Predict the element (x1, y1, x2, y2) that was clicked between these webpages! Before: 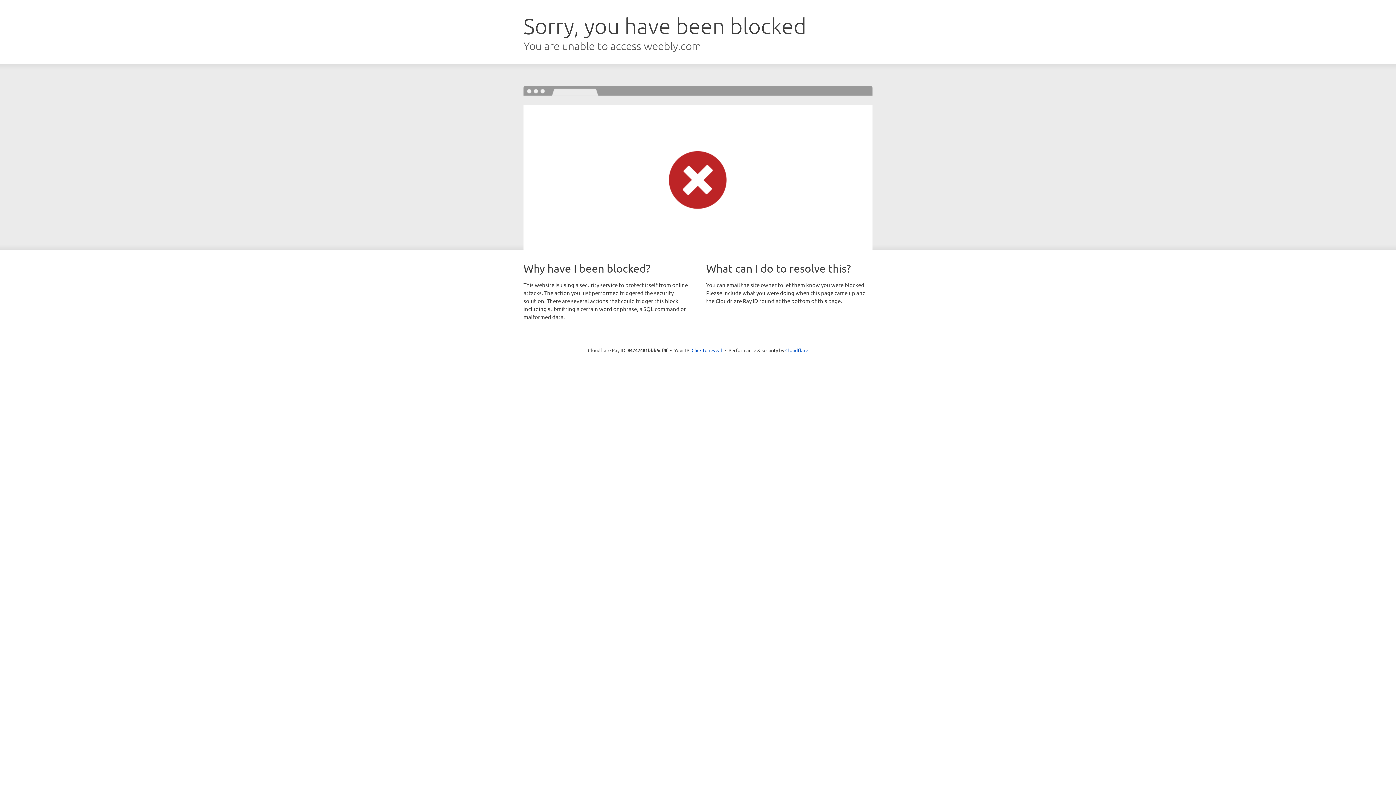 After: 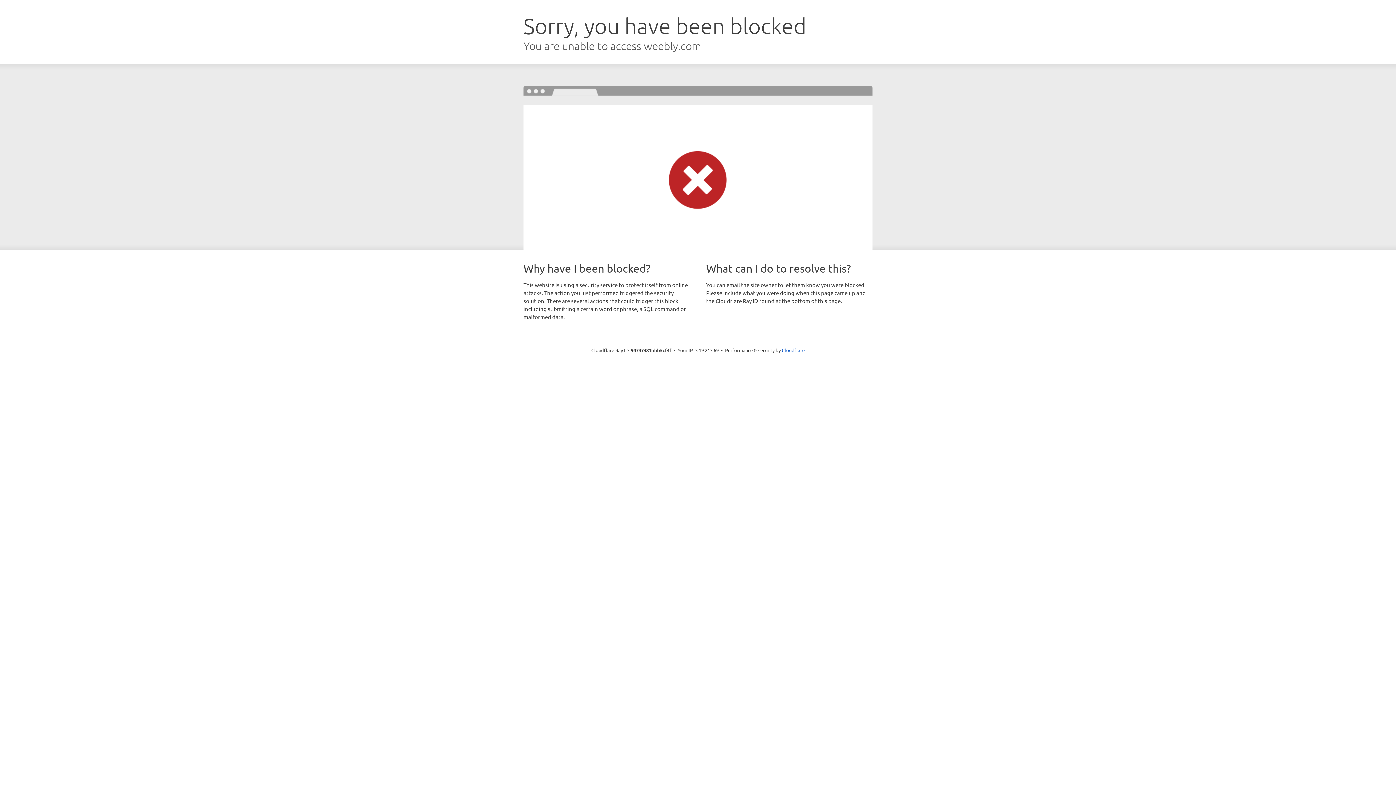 Action: bbox: (691, 346, 722, 353) label: Click to reveal